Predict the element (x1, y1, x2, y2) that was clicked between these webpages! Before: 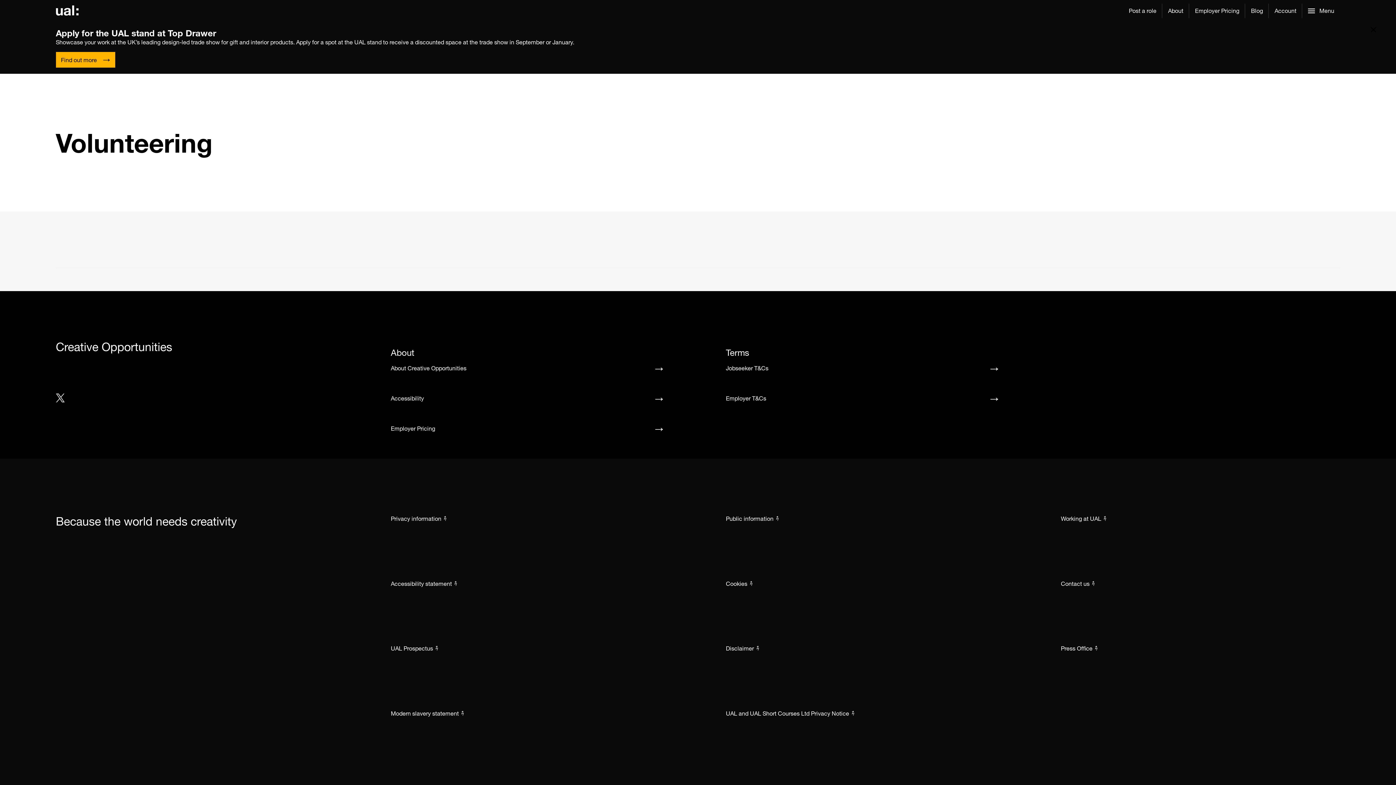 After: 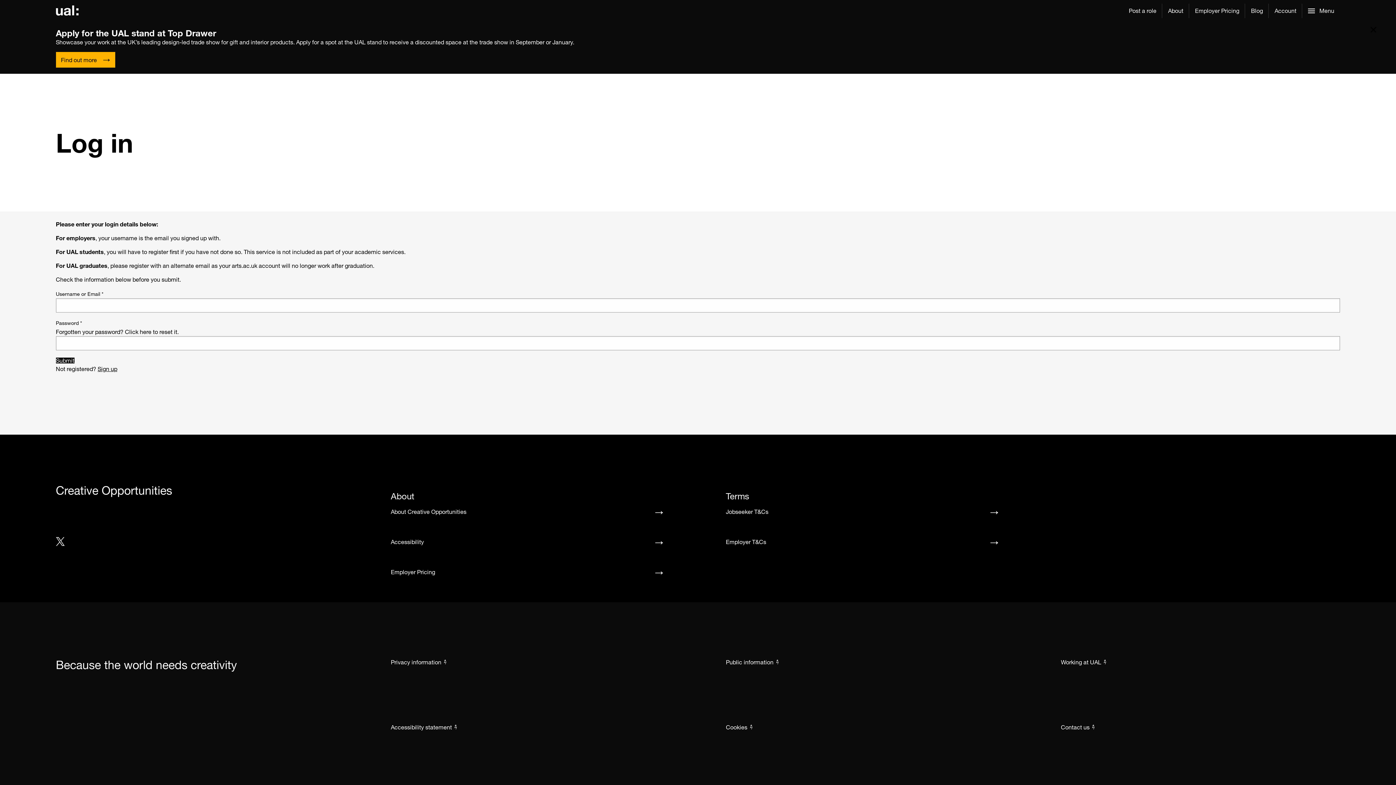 Action: label: Post a role bbox: (1123, 0, 1162, 21)